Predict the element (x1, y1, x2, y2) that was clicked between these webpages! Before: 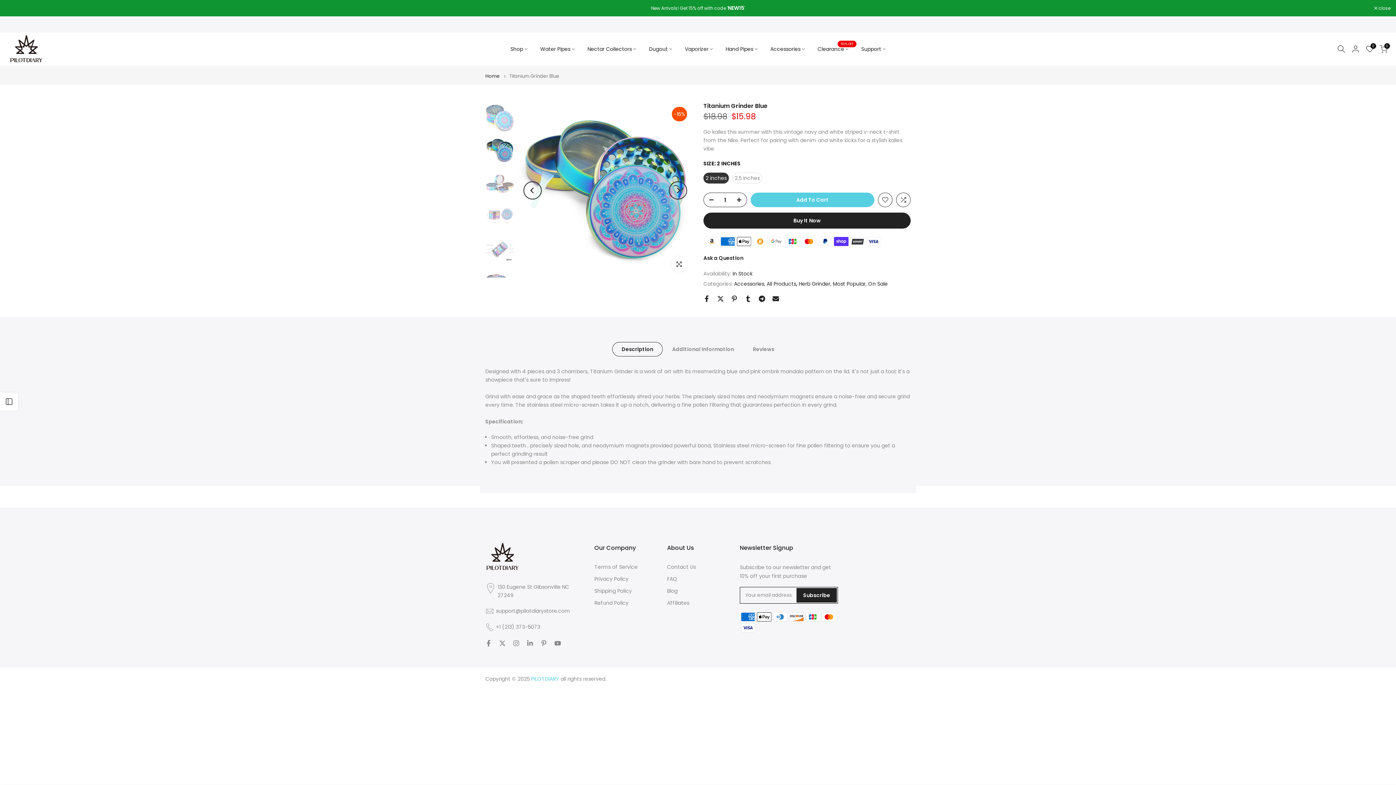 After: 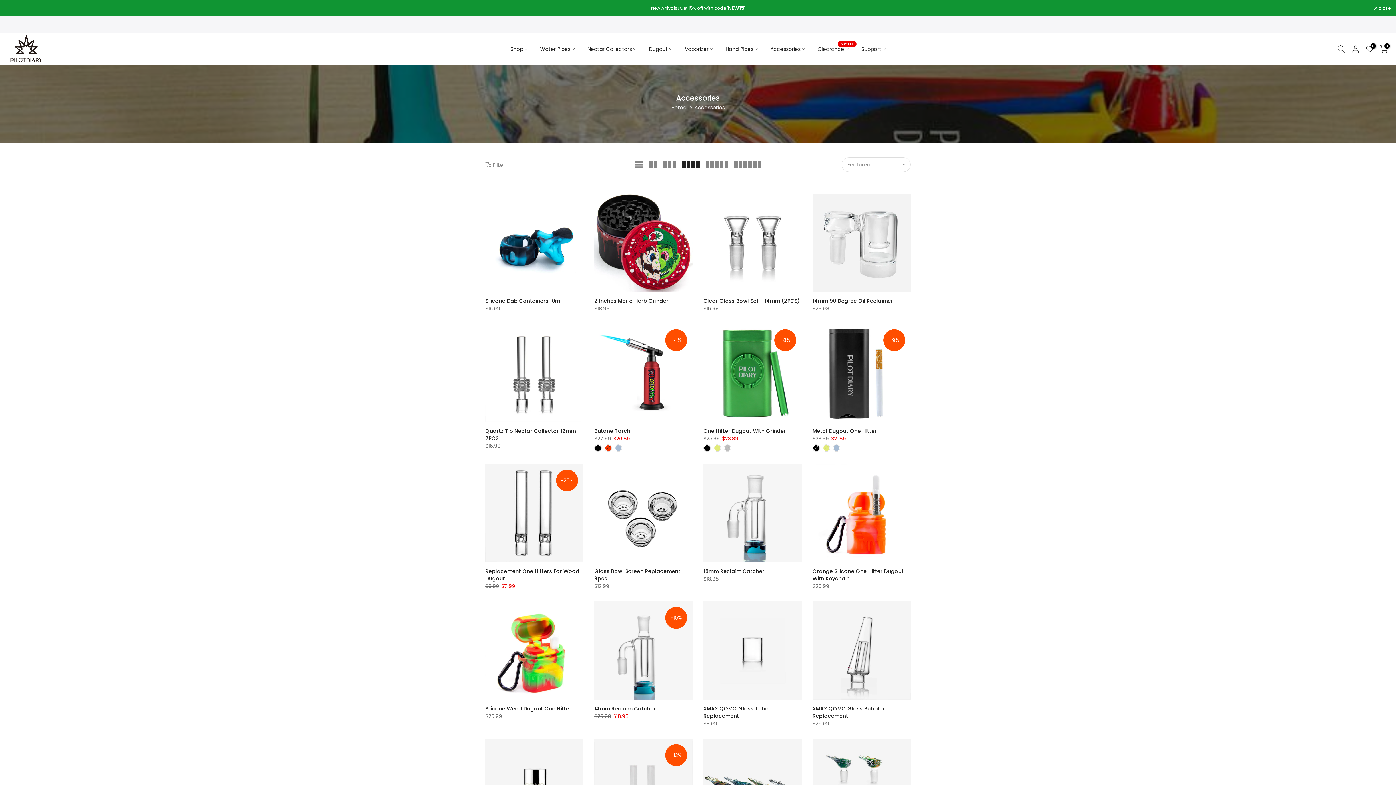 Action: bbox: (764, 44, 811, 53) label: Accessories